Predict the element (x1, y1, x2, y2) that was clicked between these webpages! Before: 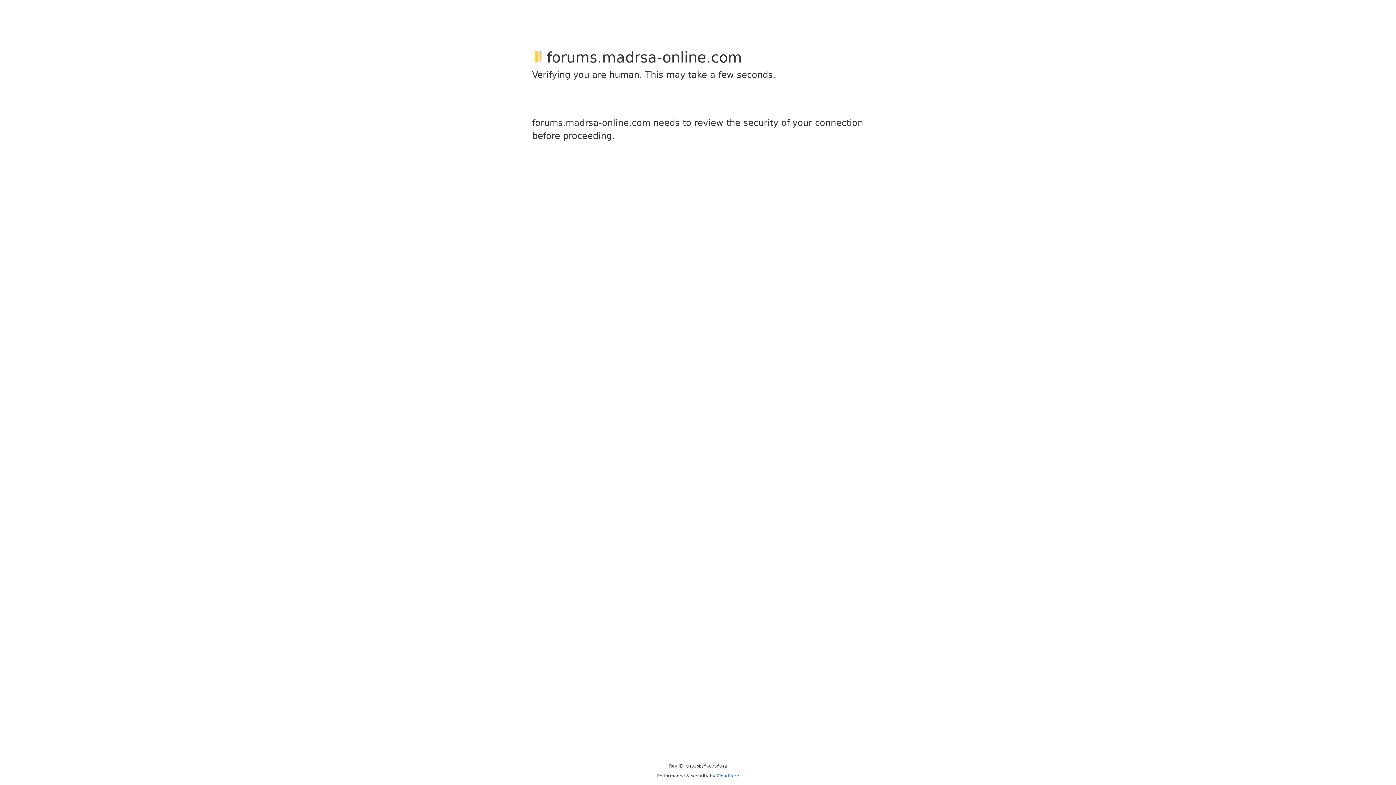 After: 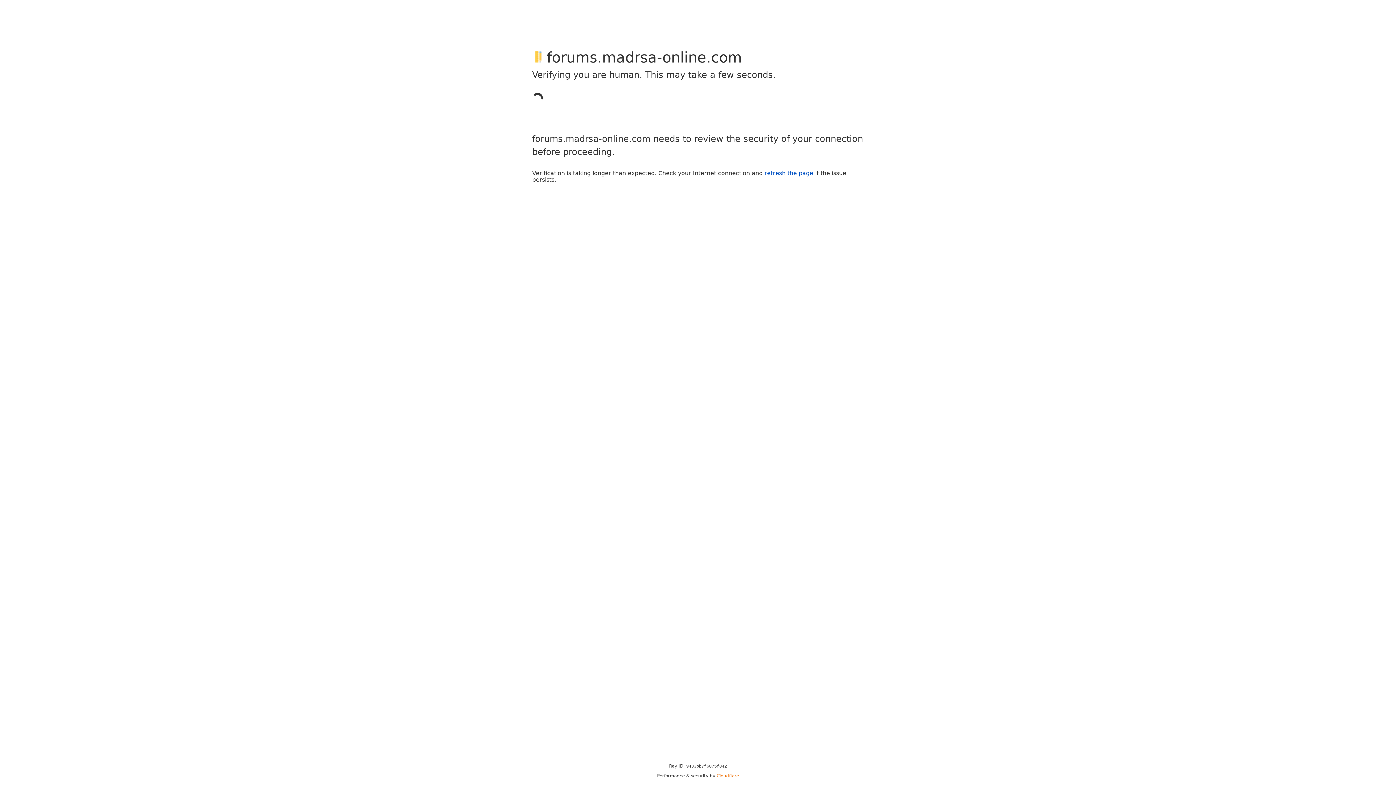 Action: label: Cloudflare bbox: (716, 773, 739, 778)